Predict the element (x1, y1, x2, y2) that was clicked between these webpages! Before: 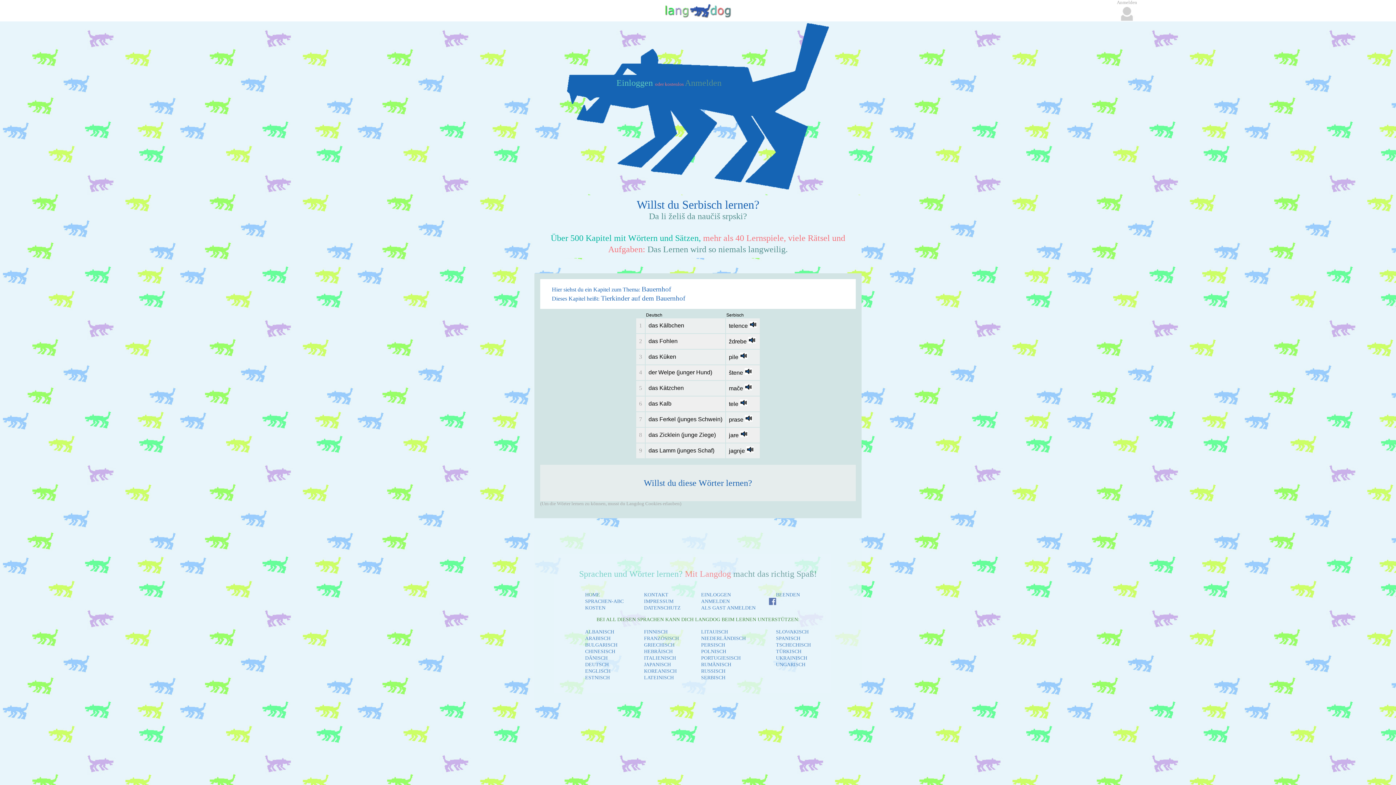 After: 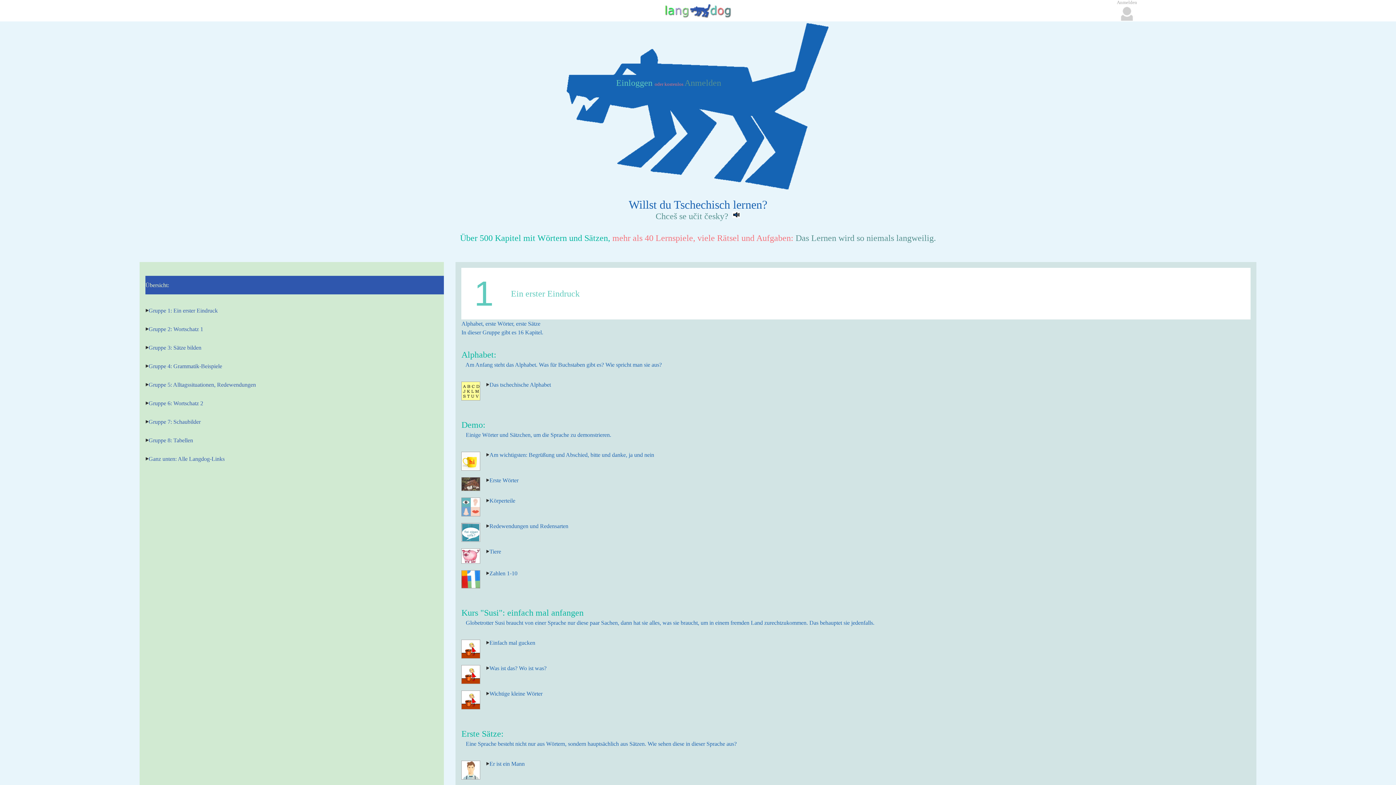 Action: bbox: (768, 642, 818, 648) label: TSCHECHISCH